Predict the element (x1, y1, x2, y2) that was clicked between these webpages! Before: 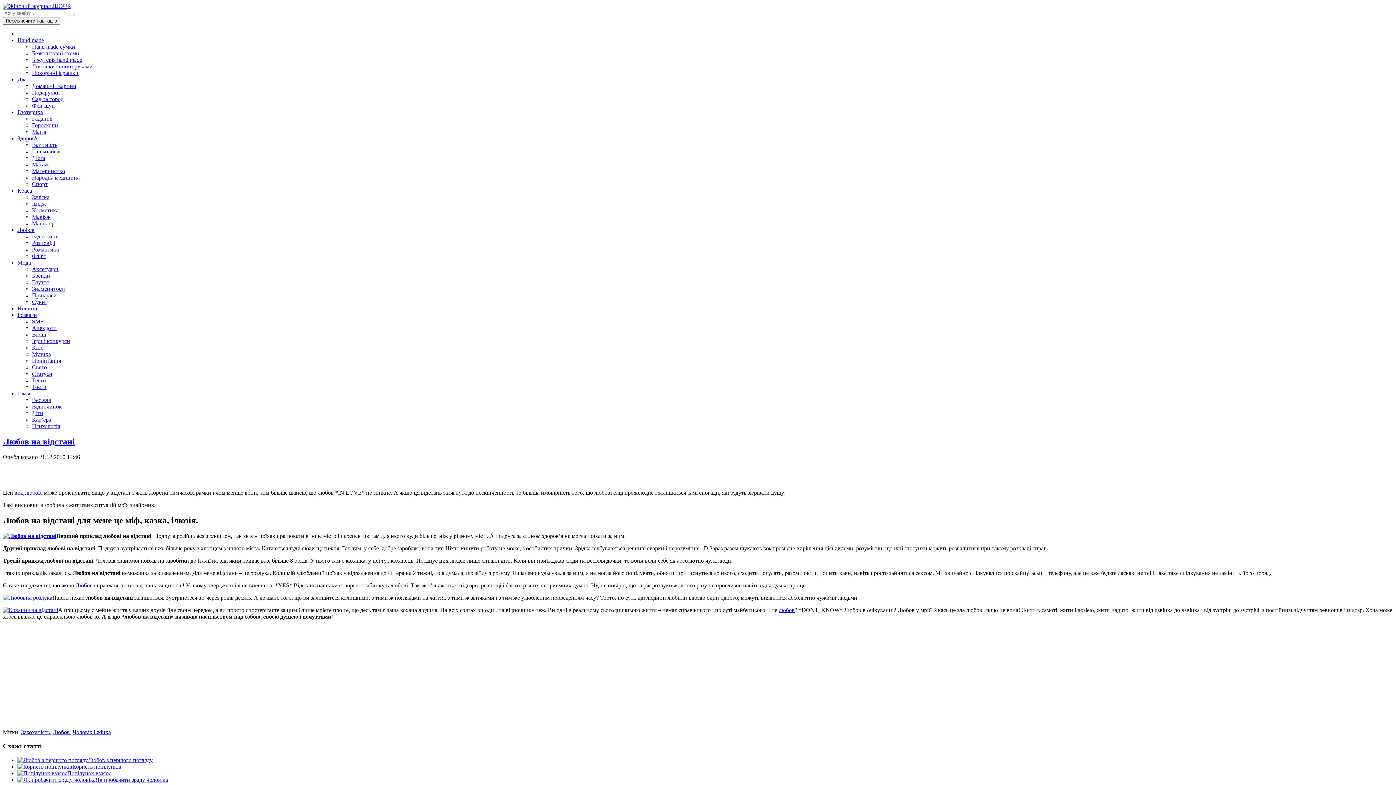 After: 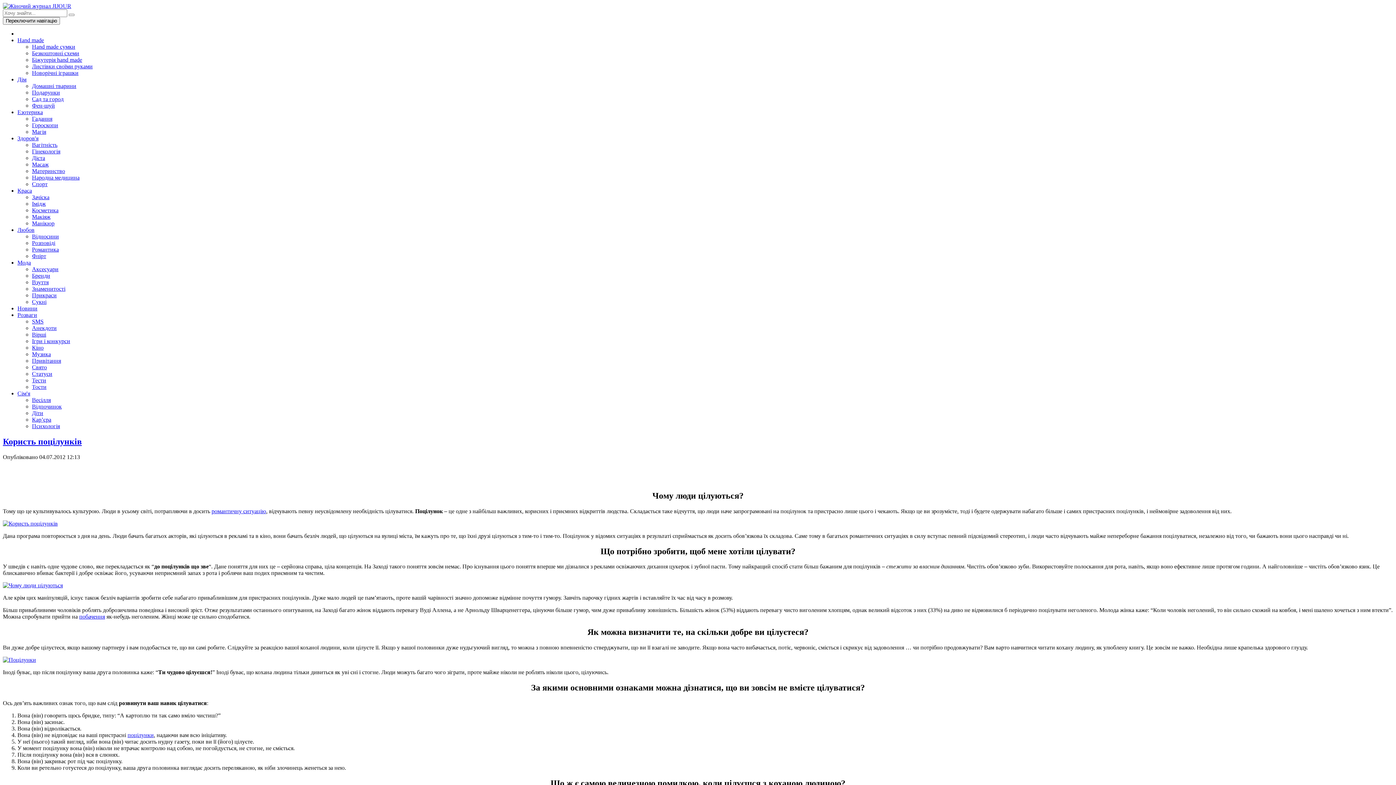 Action: bbox: (17, 764, 72, 770)